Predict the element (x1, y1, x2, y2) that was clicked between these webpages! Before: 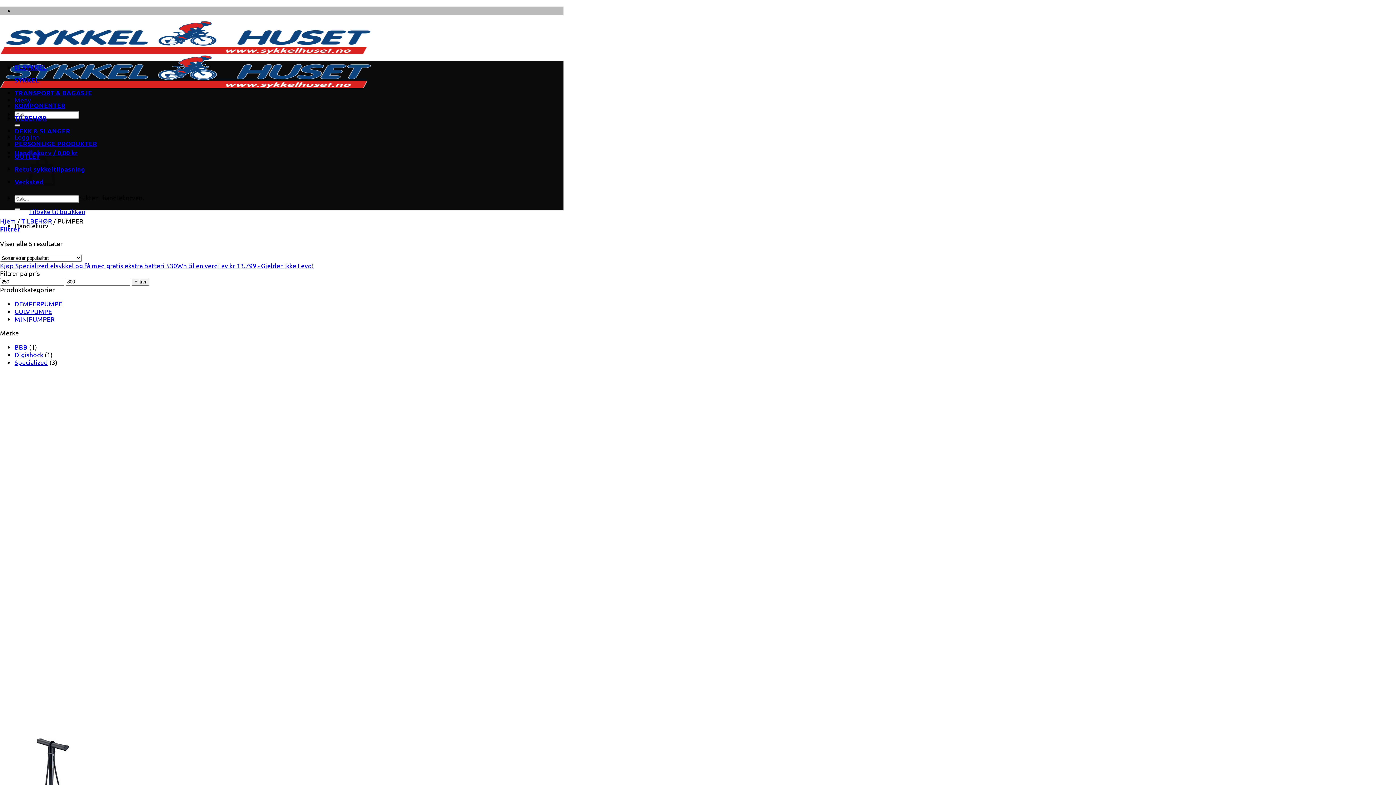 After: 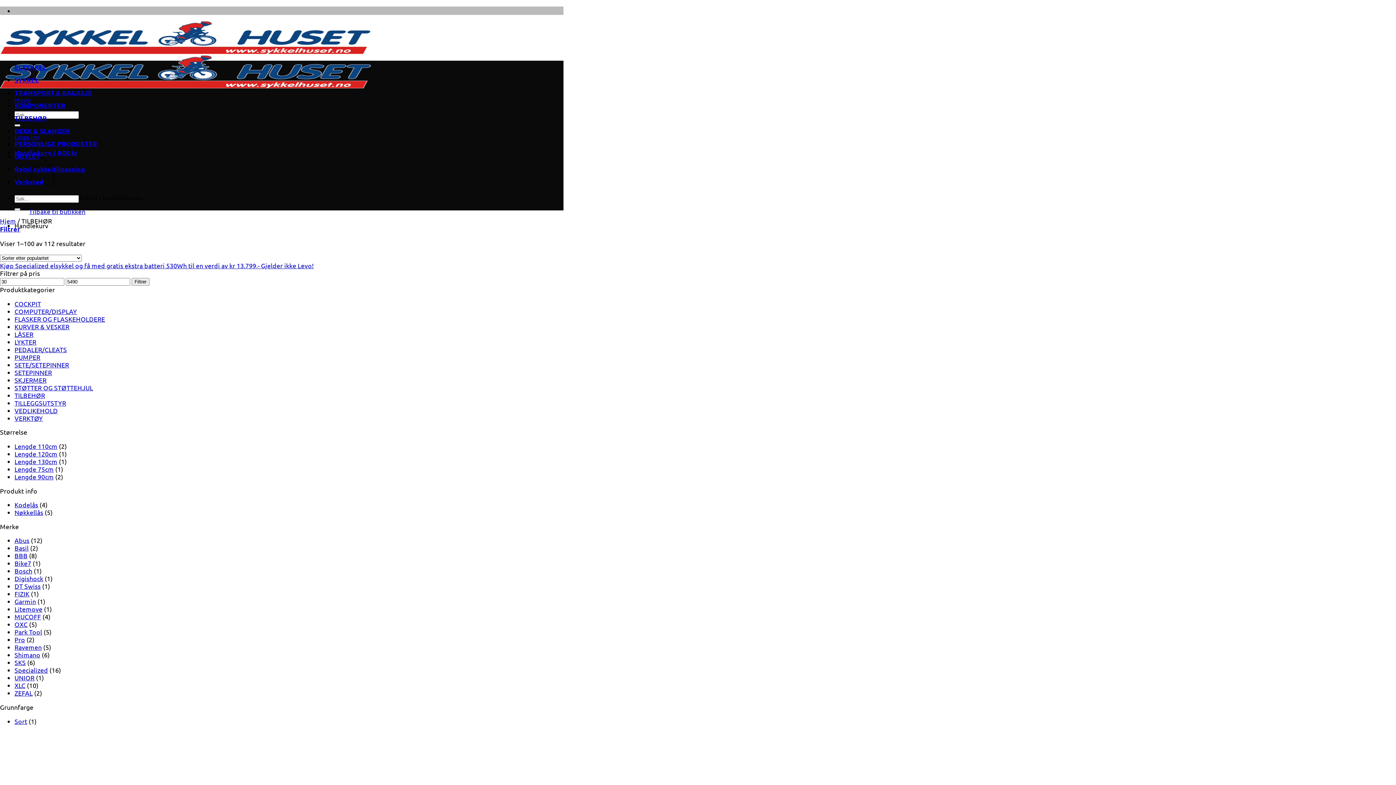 Action: bbox: (21, 217, 52, 224) label: TILBEHØR